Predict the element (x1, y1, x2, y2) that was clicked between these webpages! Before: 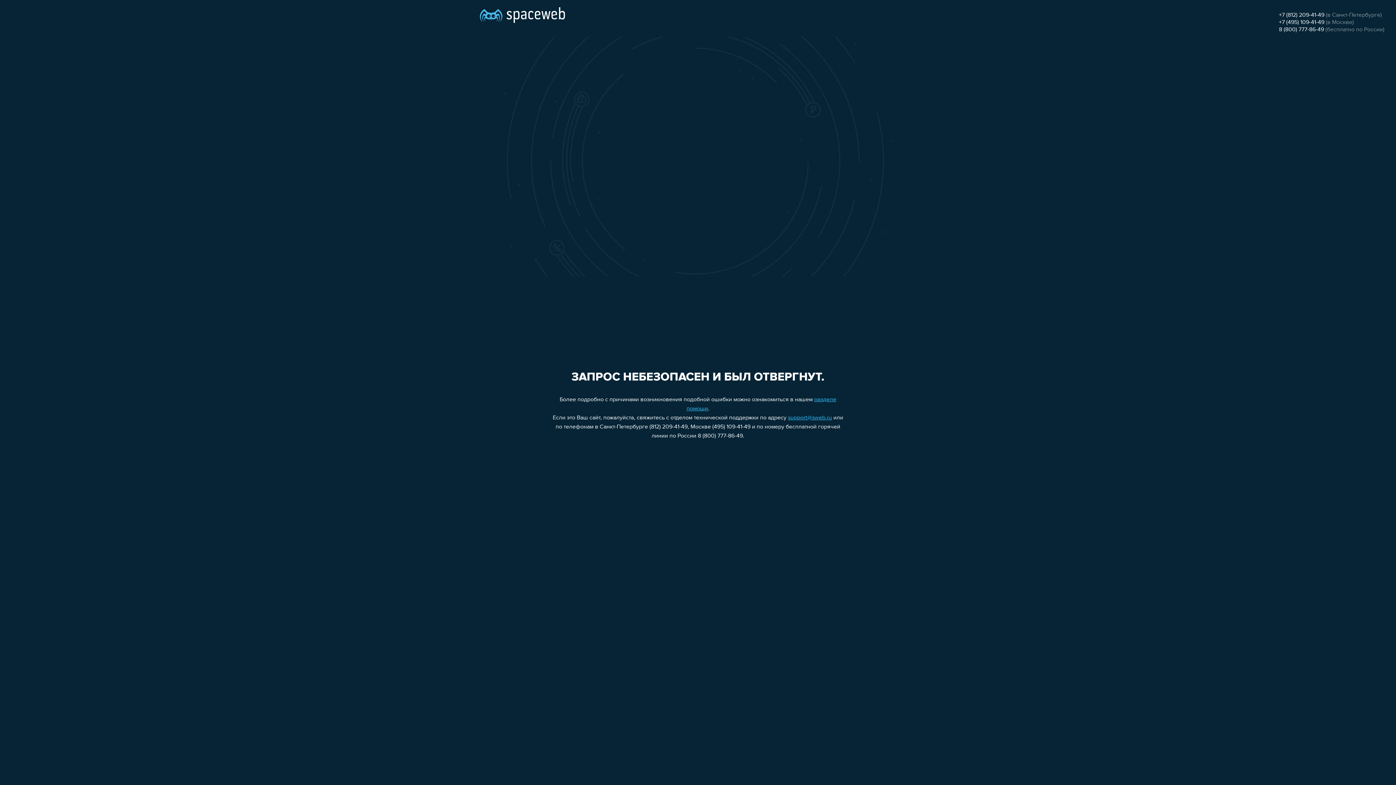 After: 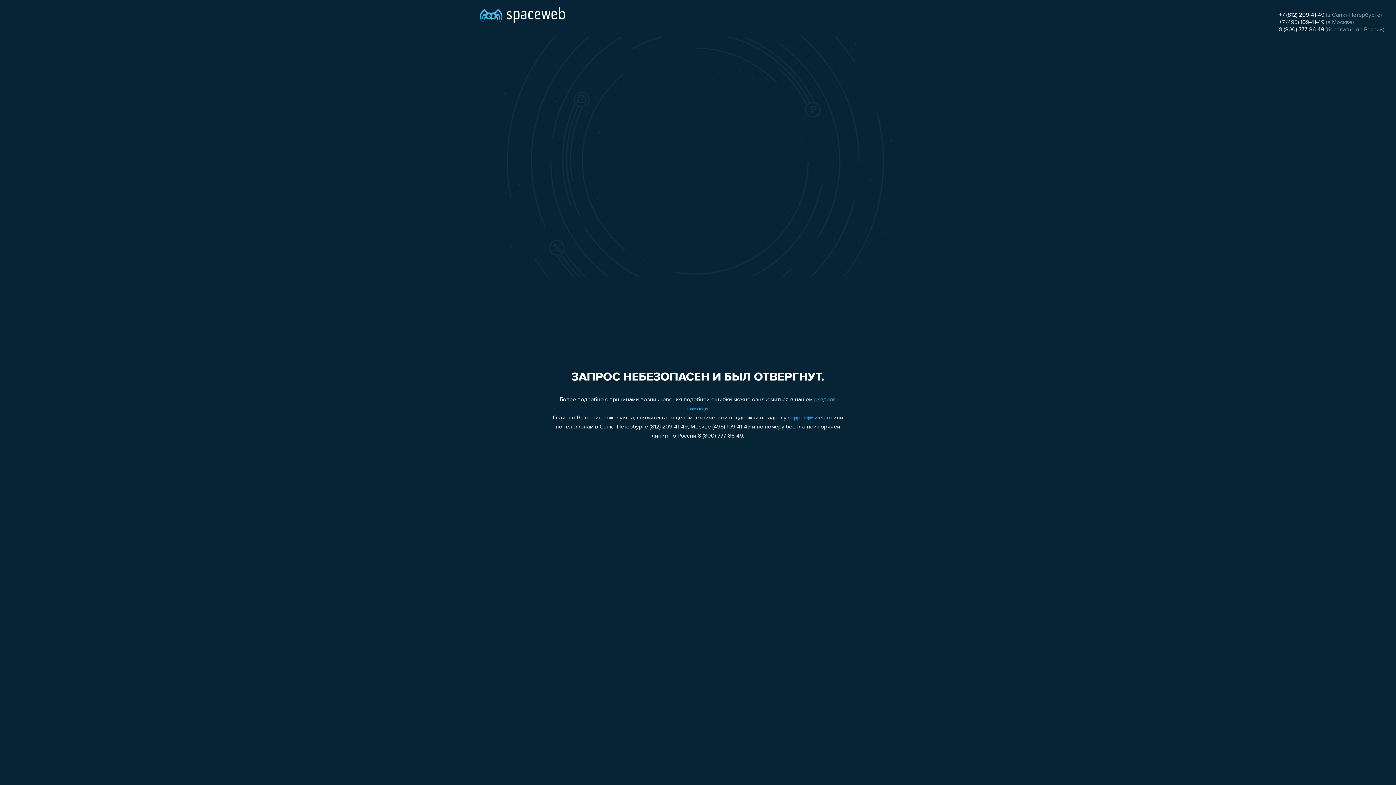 Action: label: +7 (495) 109-41-49 bbox: (1279, 19, 1324, 25)